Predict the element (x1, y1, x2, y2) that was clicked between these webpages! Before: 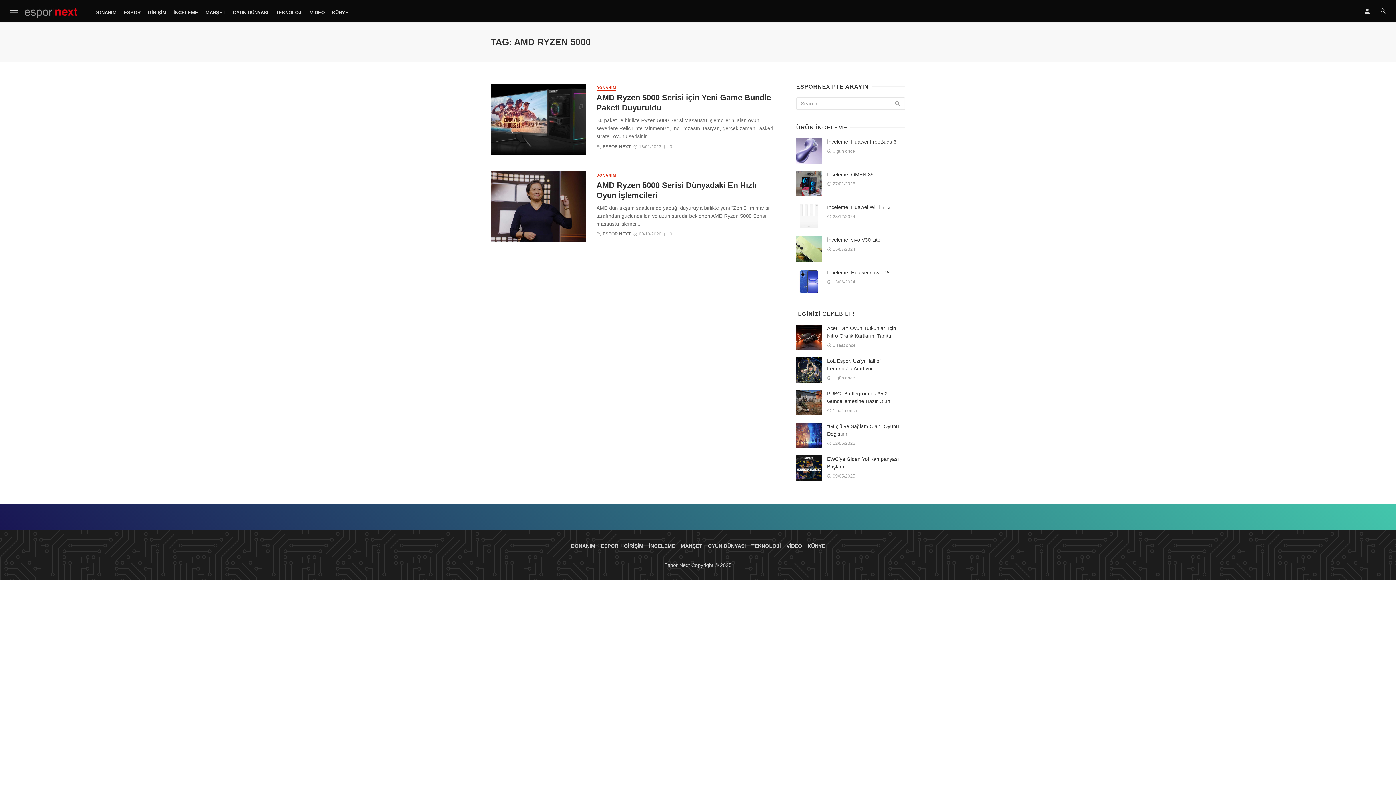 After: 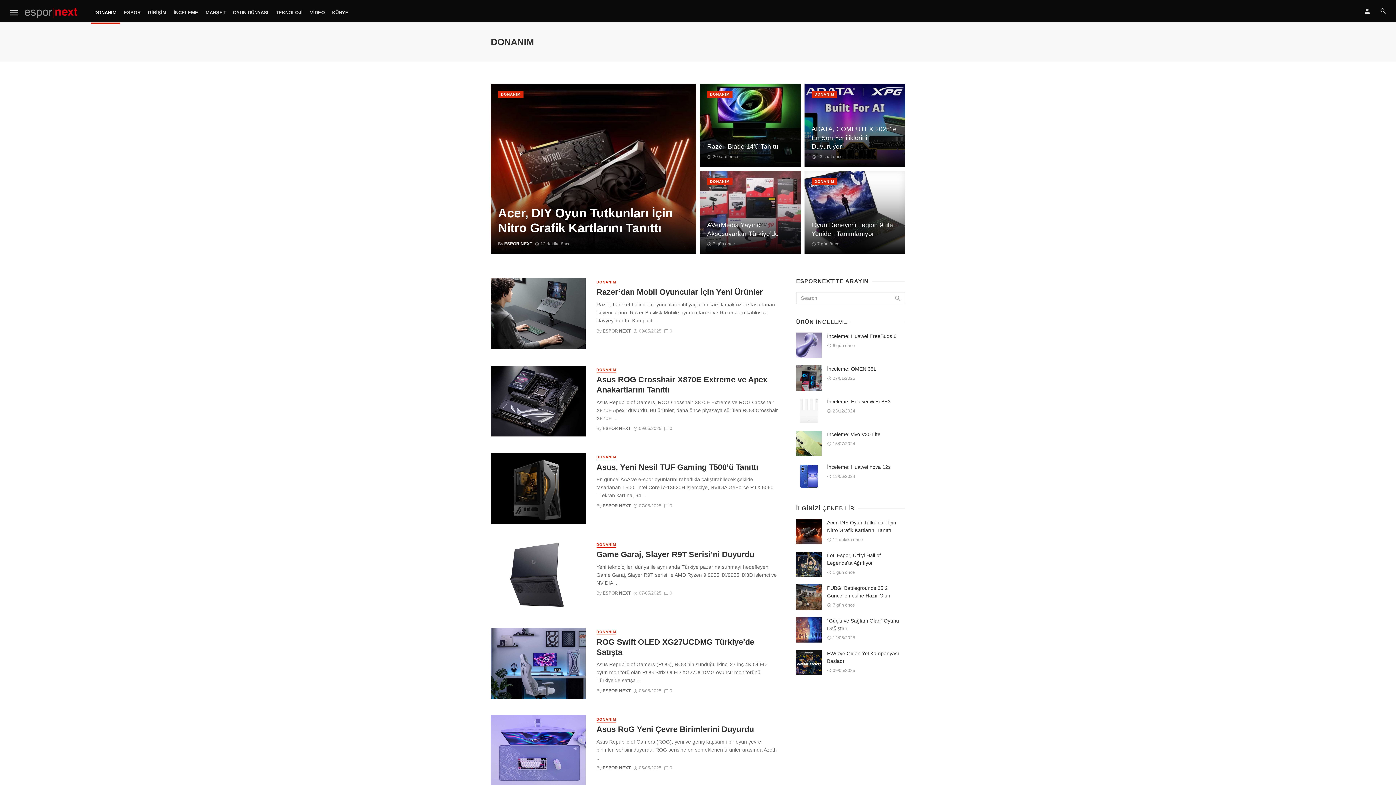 Action: label: DONANIM bbox: (571, 542, 595, 549)